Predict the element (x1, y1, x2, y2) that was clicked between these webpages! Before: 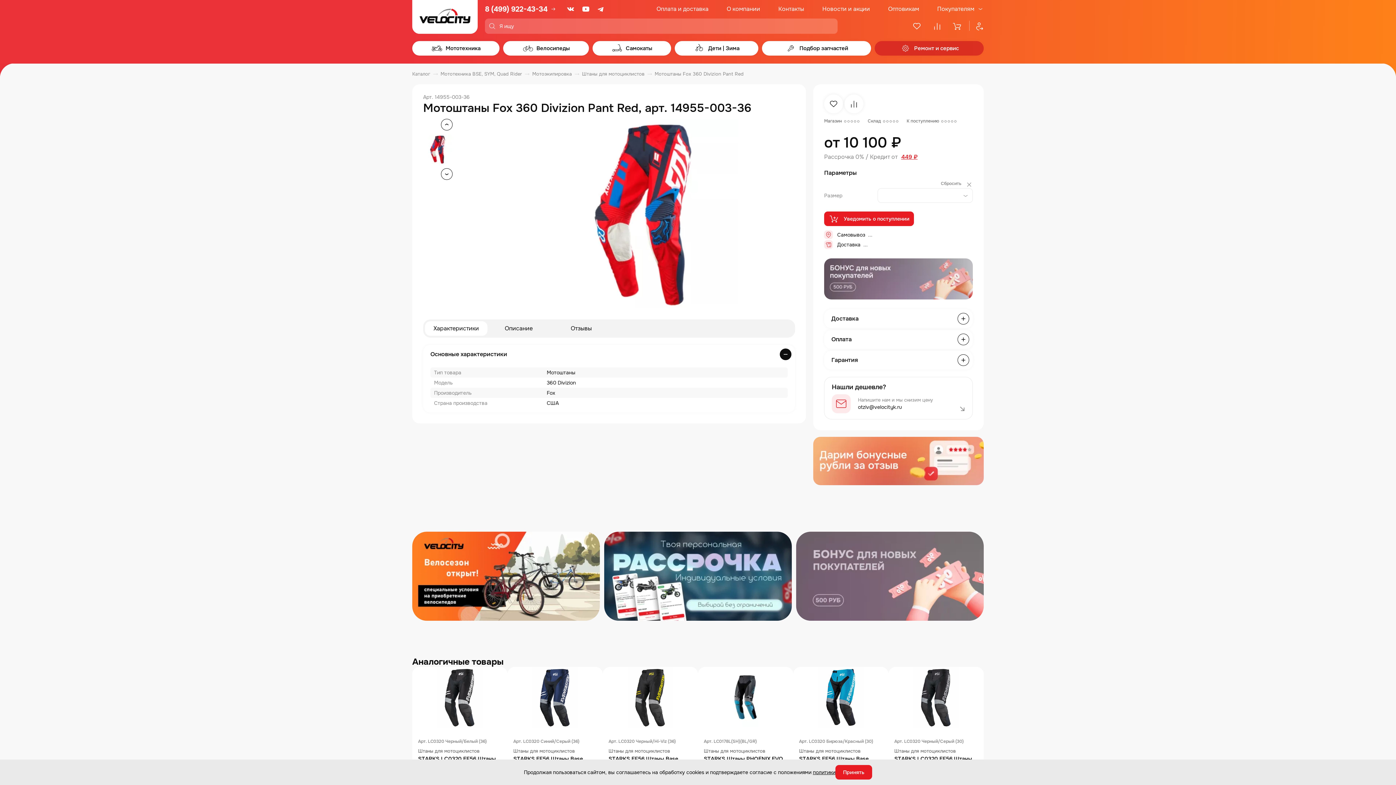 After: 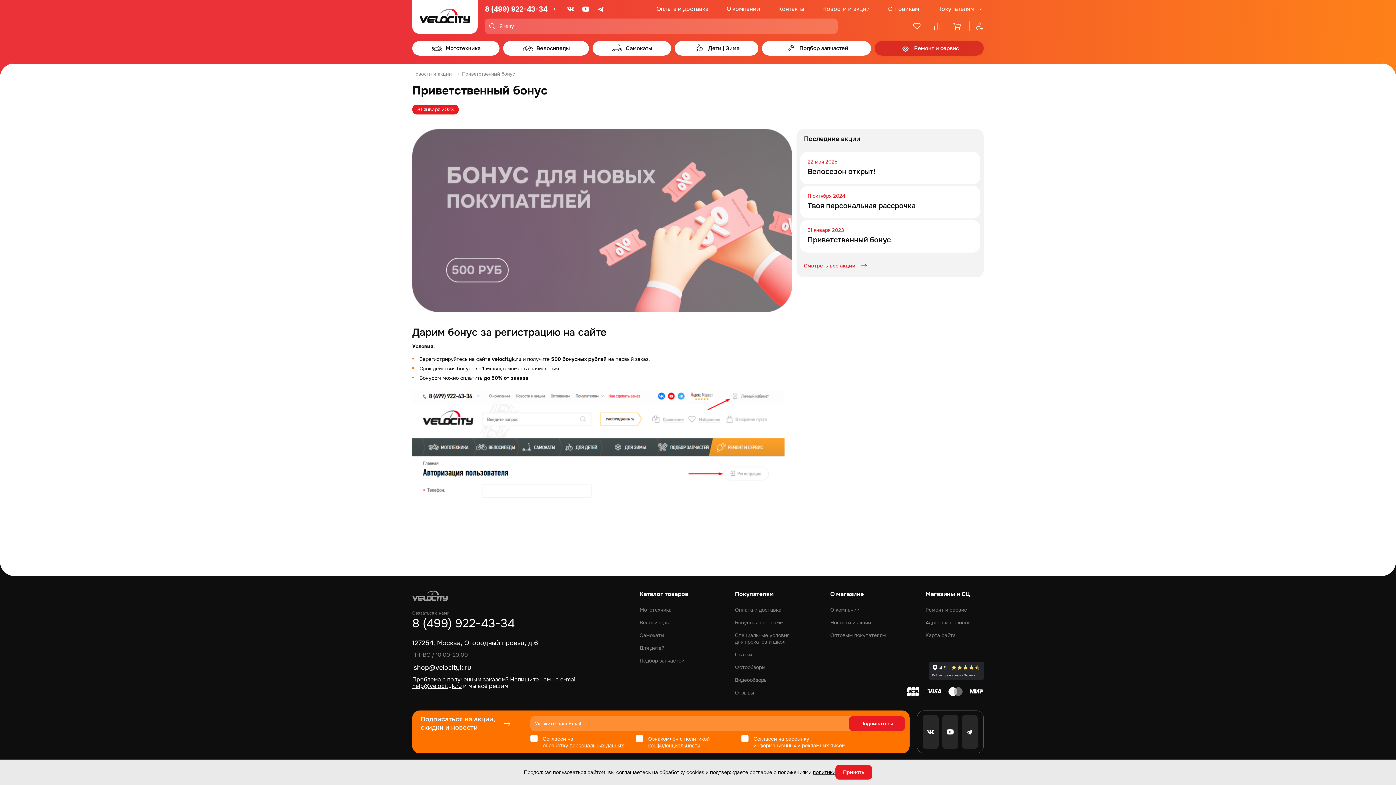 Action: bbox: (824, 258, 973, 300)